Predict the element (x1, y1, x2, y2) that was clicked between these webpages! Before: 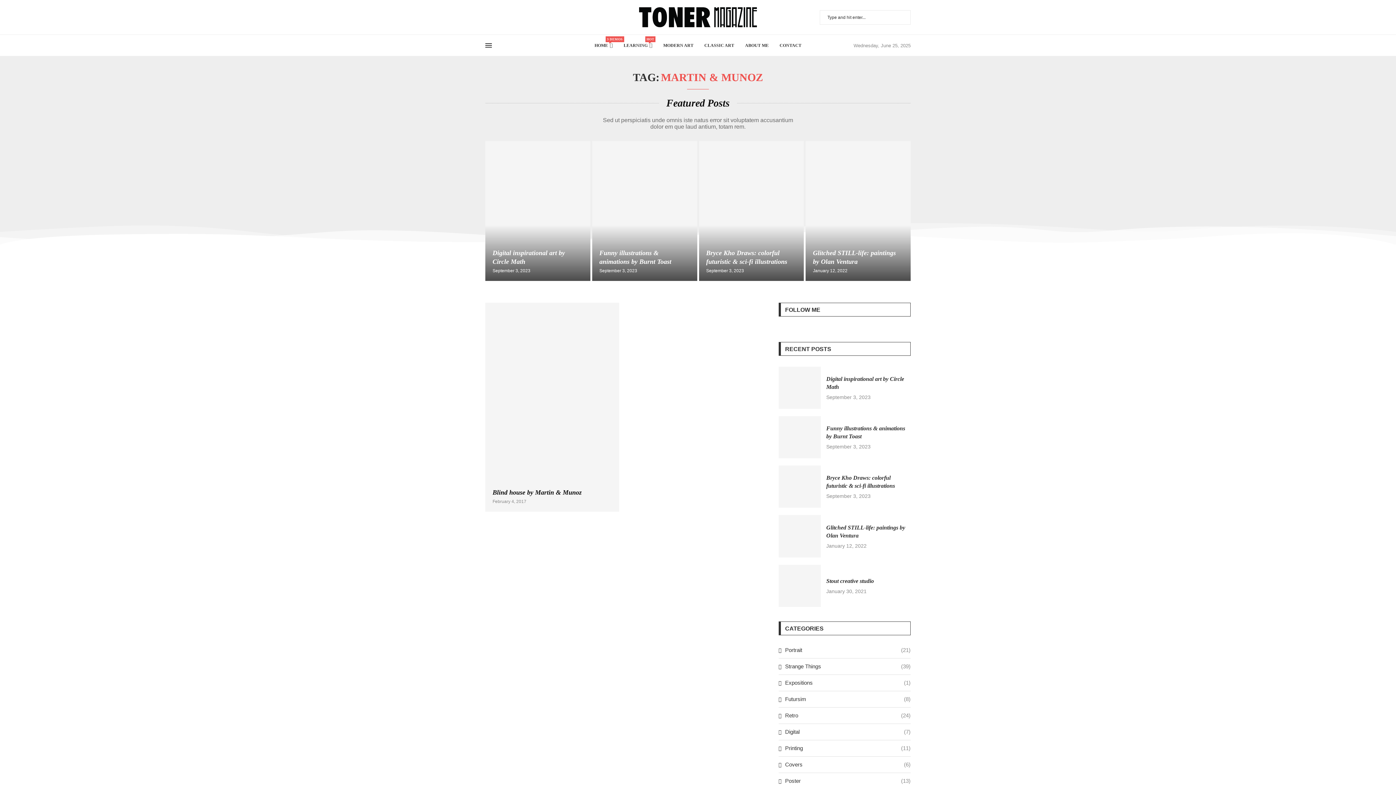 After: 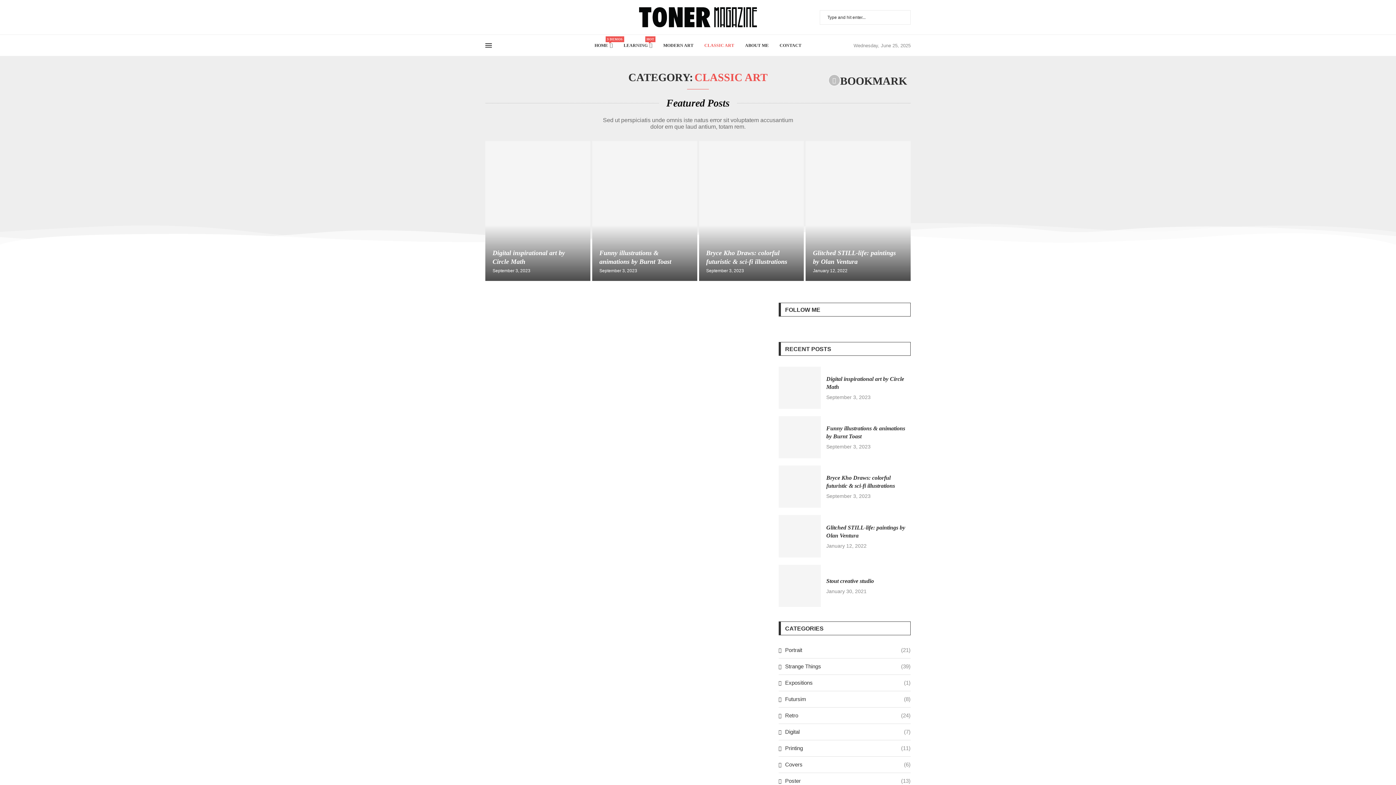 Action: label: CLASSIC ART bbox: (704, 34, 734, 56)